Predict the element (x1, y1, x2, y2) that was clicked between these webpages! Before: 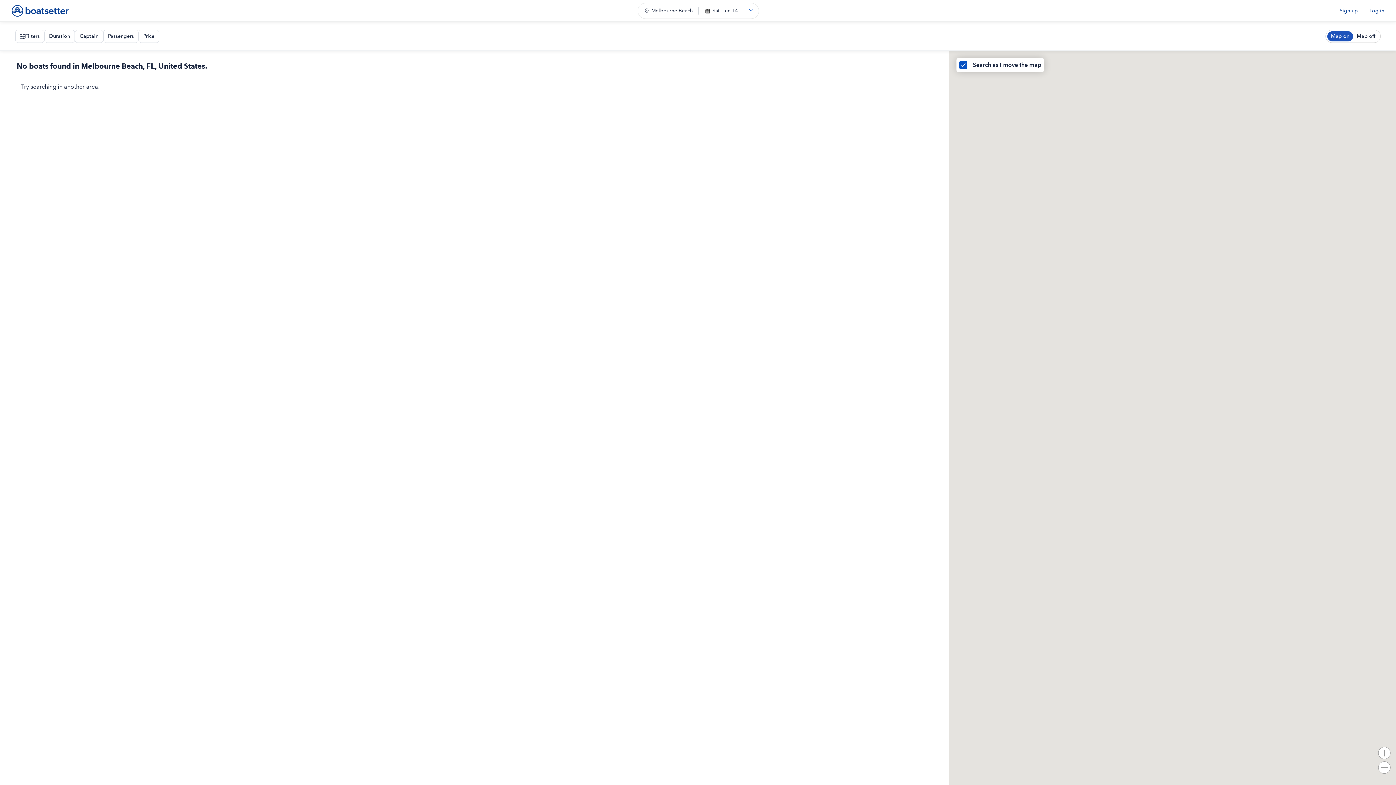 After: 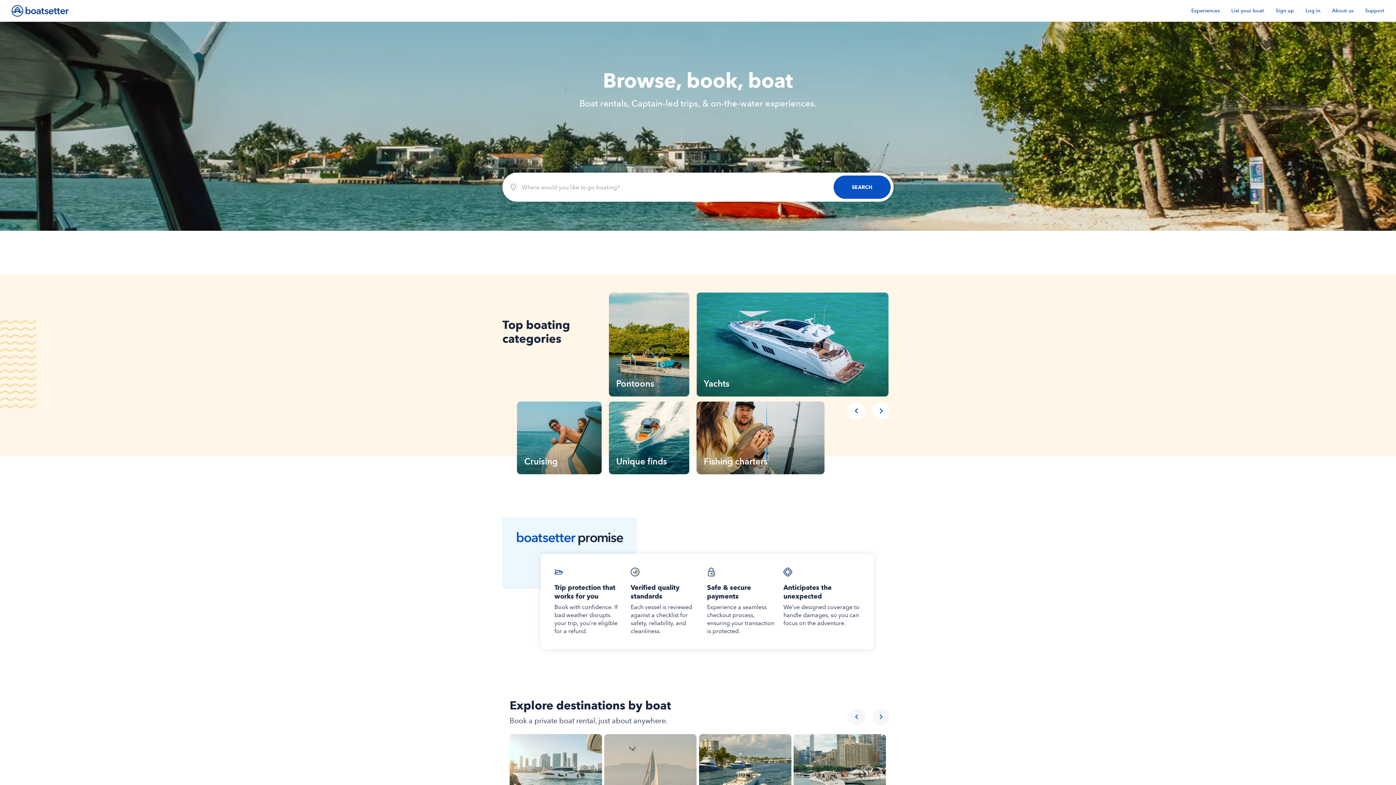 Action: bbox: (11, 4, 68, 16)